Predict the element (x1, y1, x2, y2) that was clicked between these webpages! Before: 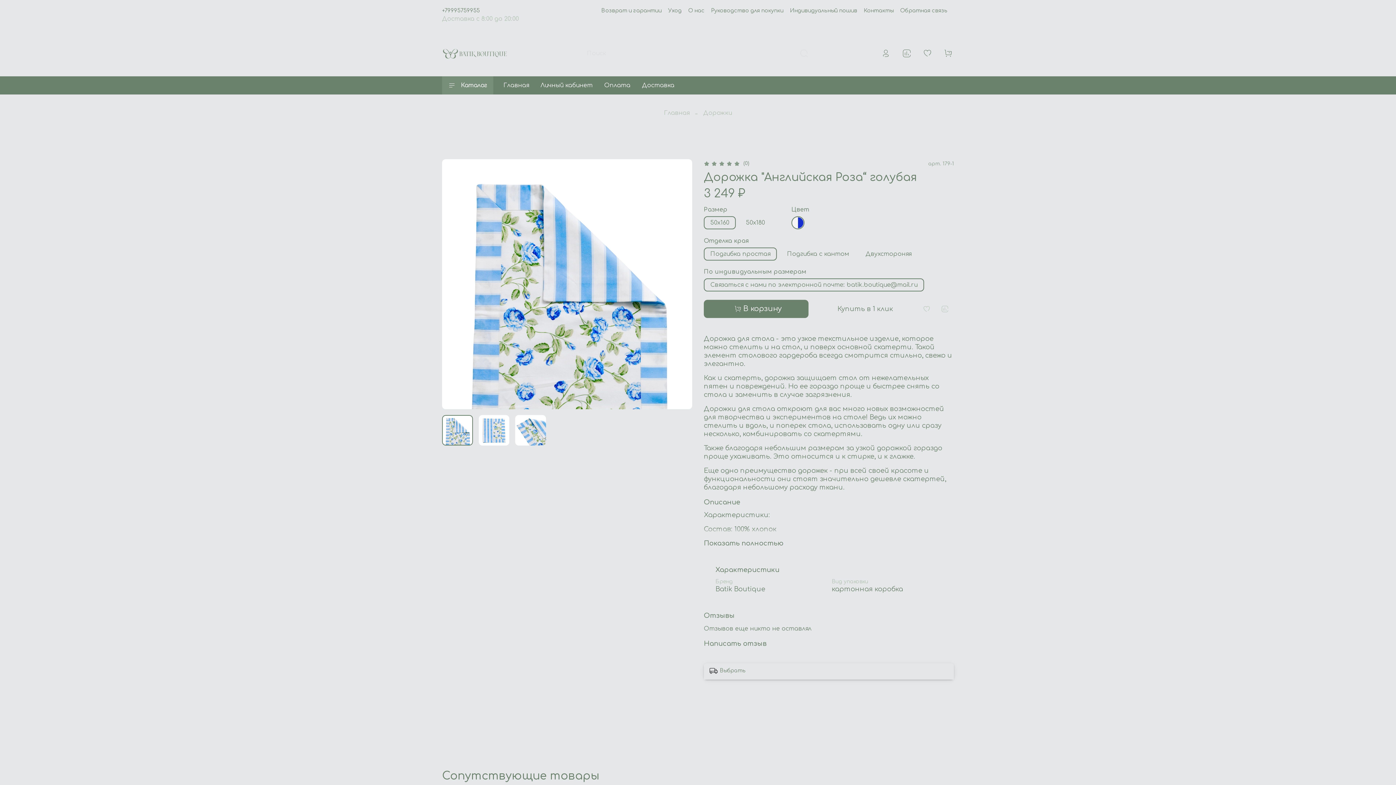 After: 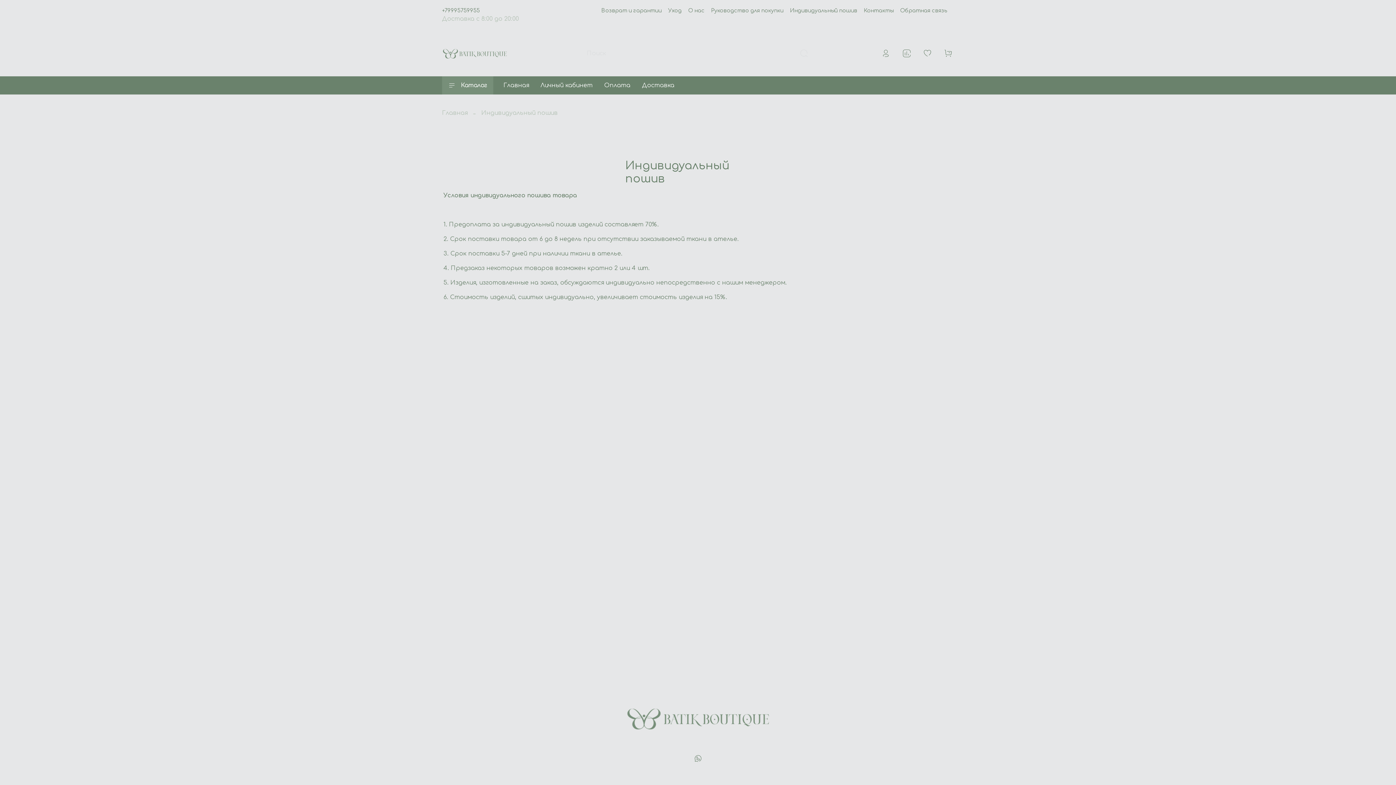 Action: bbox: (790, 7, 857, 13) label: Индивидуальный пошив